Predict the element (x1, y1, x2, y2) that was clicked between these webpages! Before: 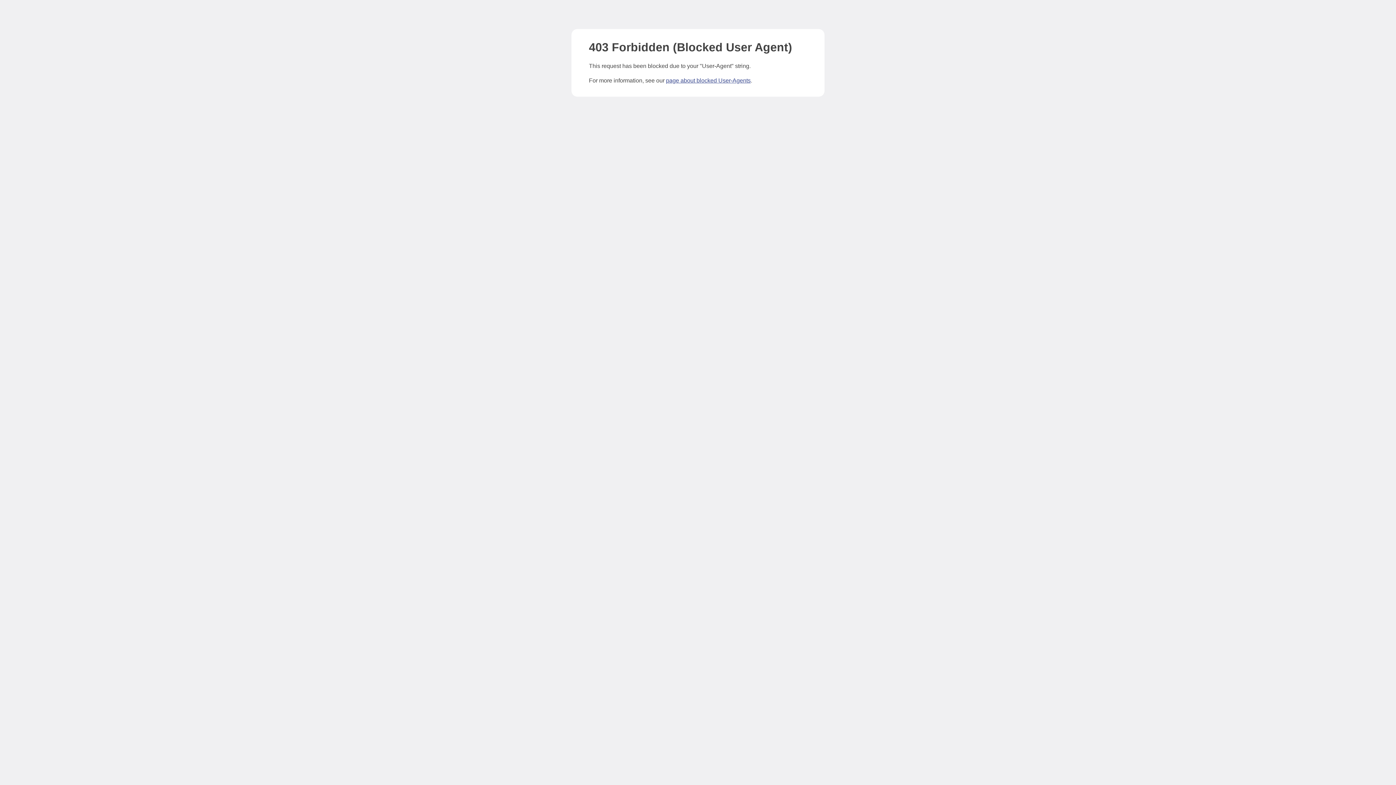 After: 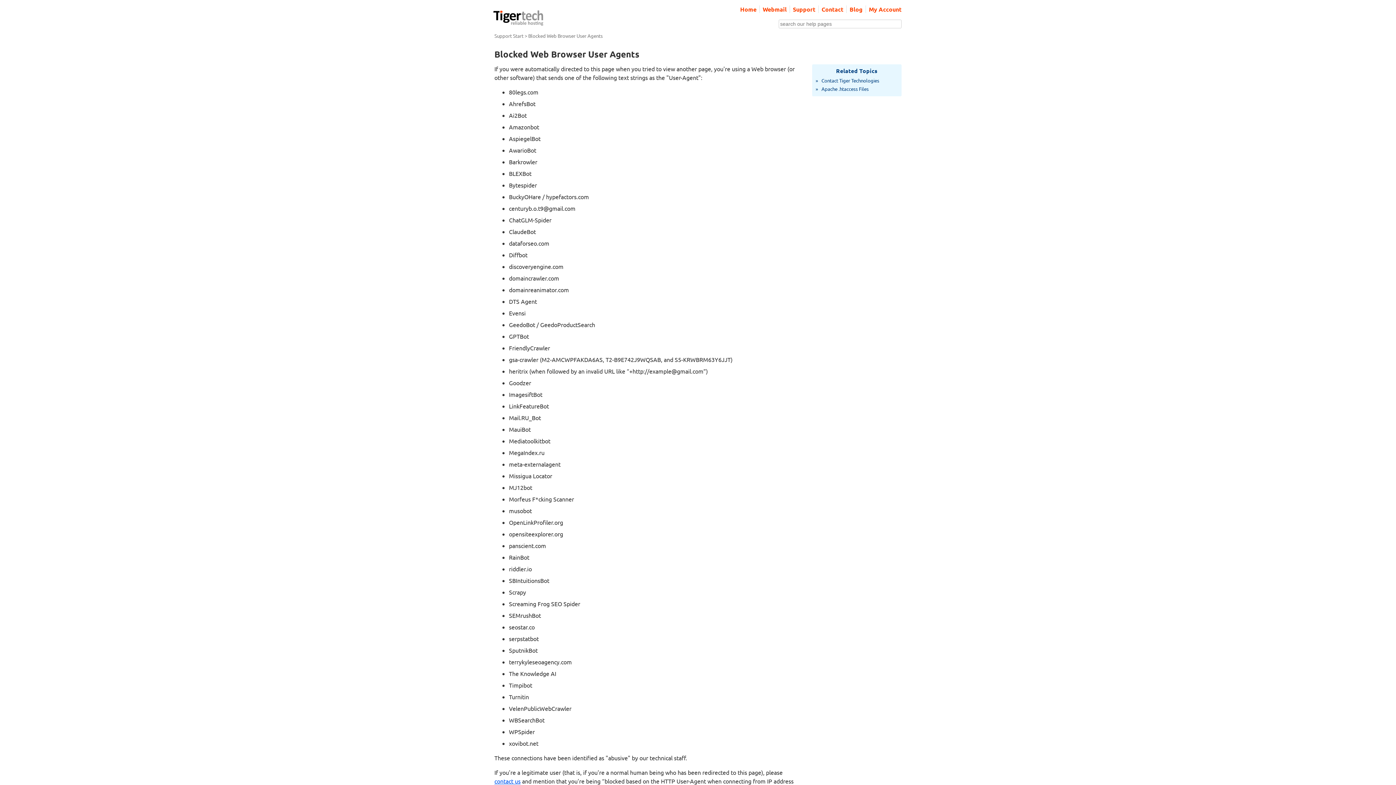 Action: bbox: (666, 77, 750, 83) label: page about blocked User-Agents